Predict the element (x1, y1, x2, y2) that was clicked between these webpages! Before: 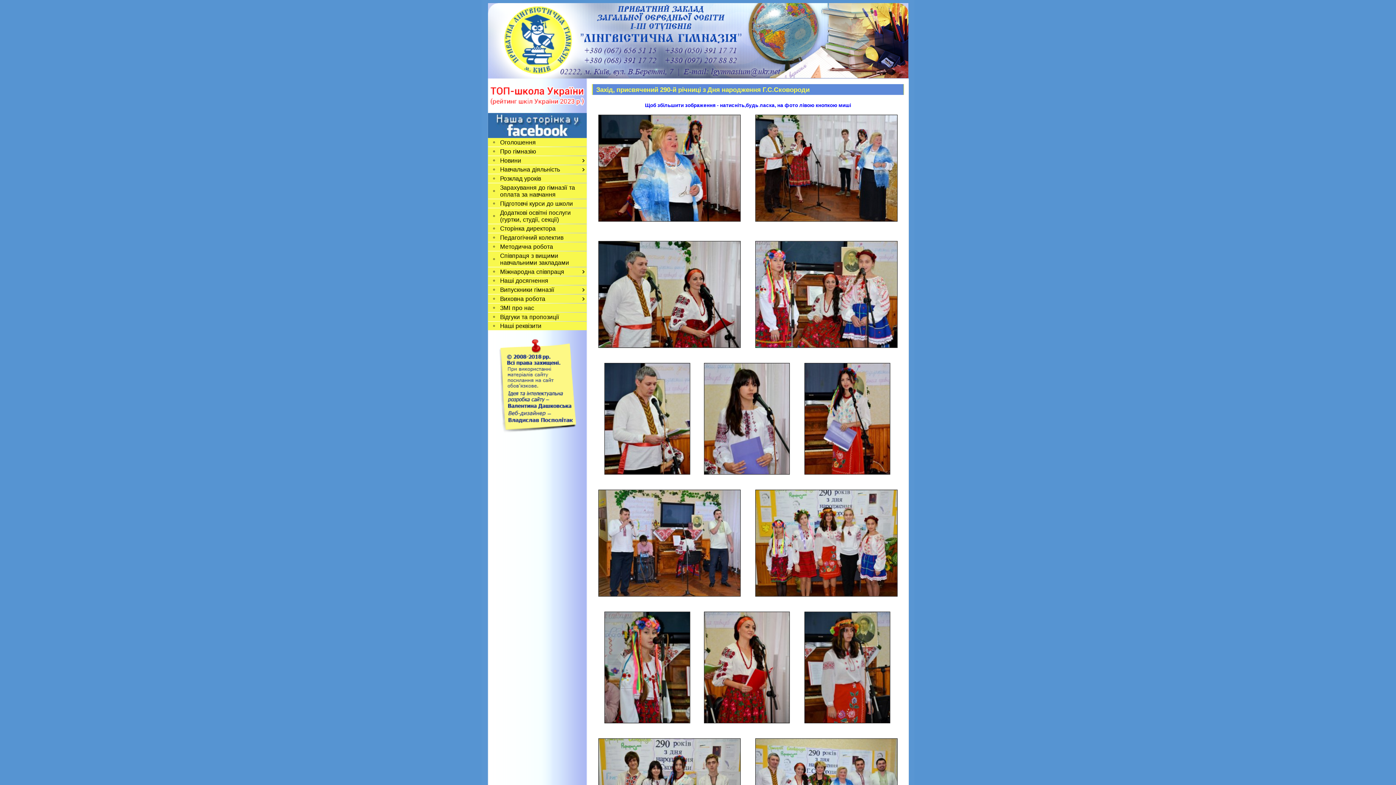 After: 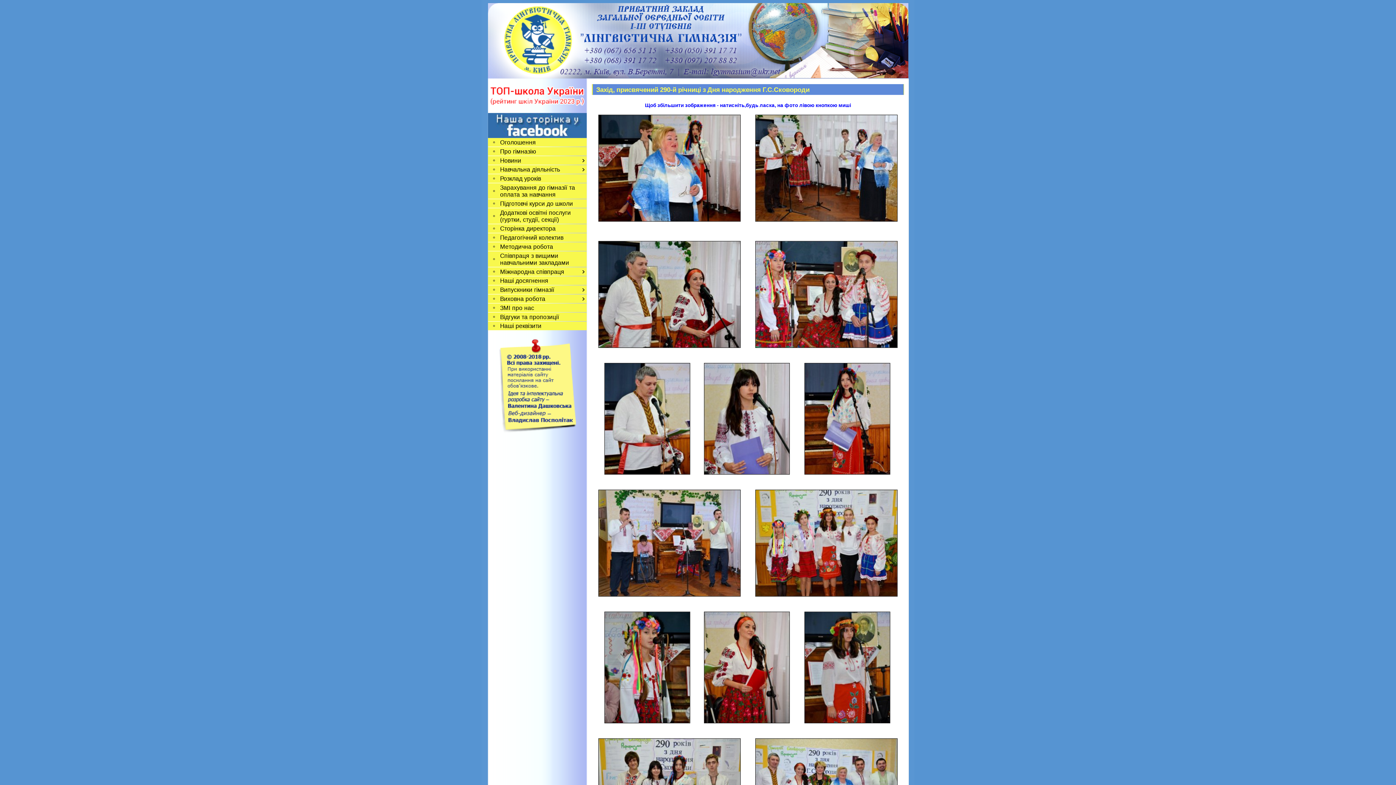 Action: bbox: (487, 101, 586, 107)